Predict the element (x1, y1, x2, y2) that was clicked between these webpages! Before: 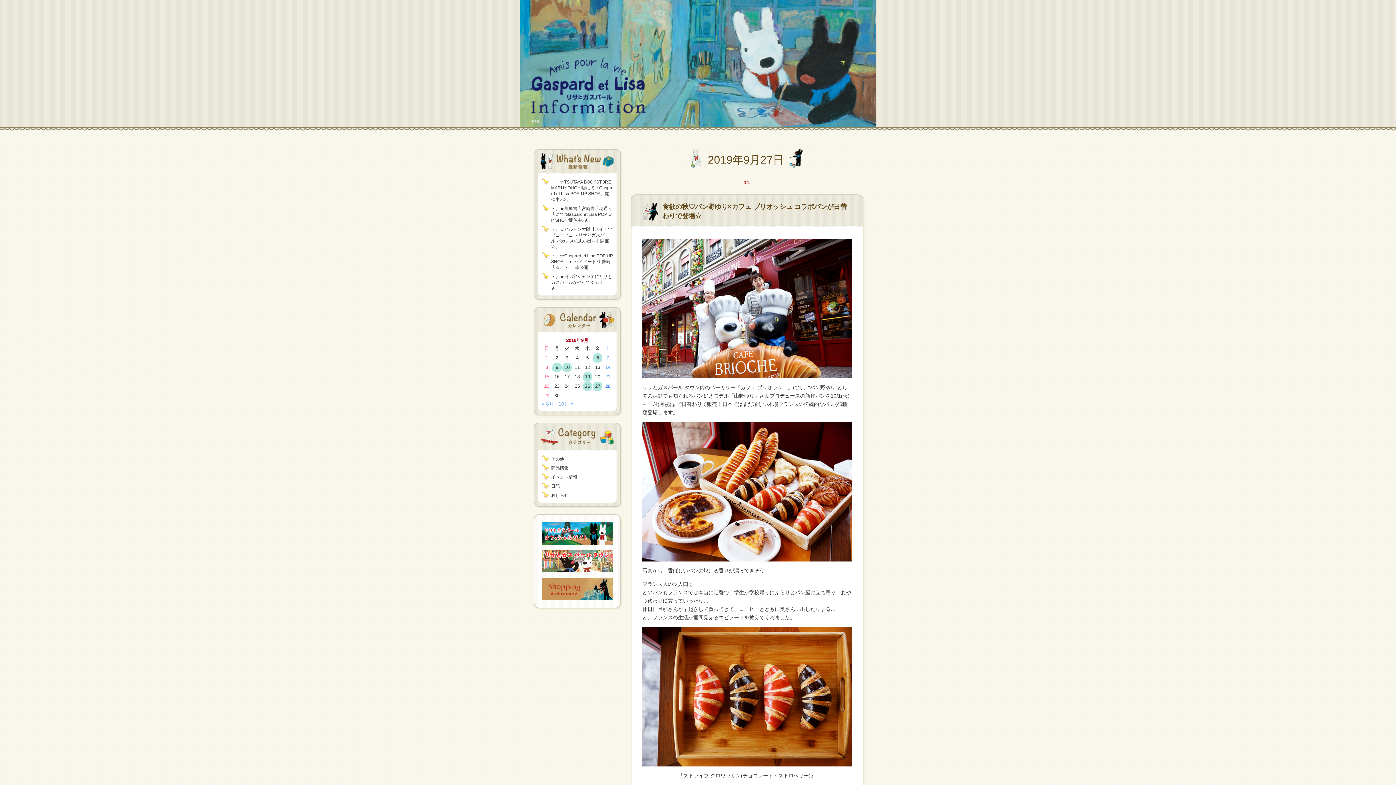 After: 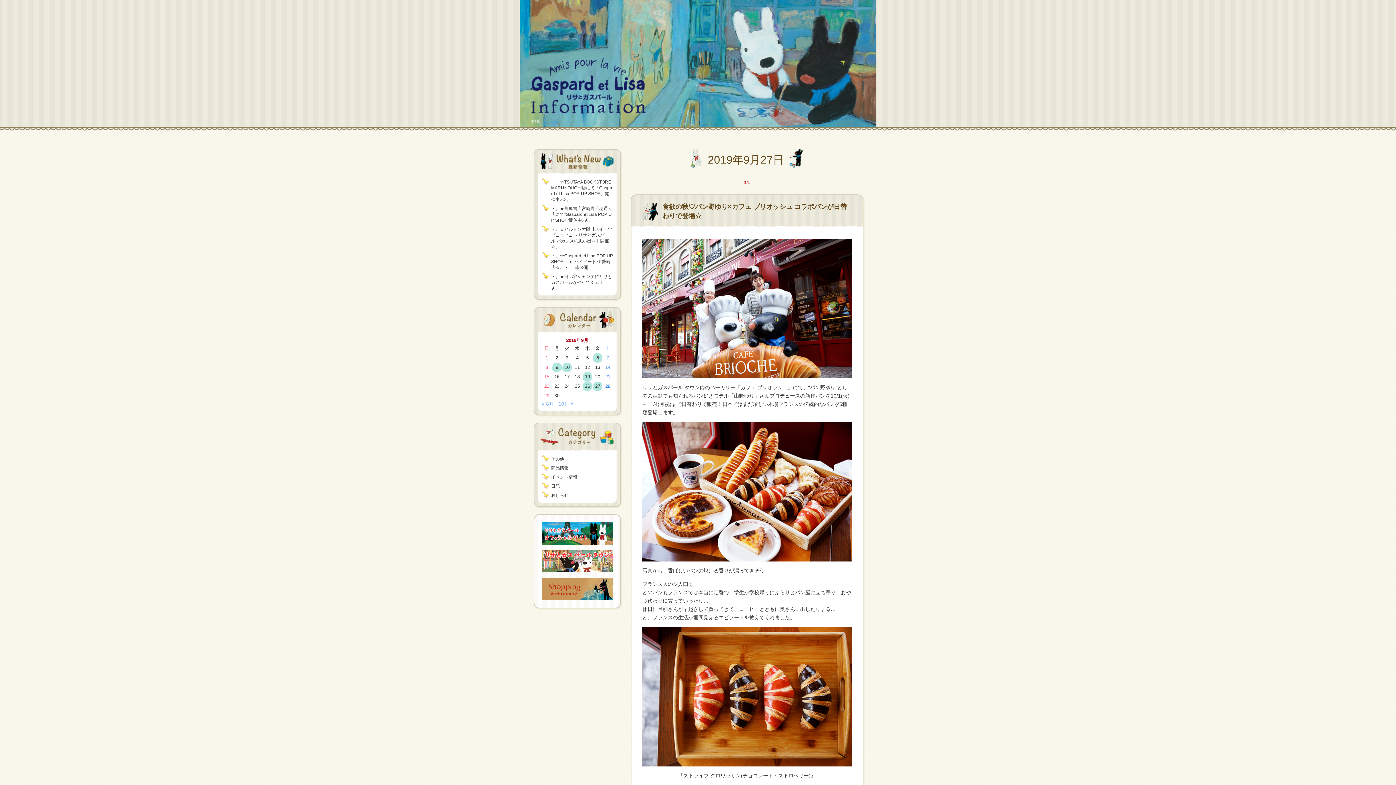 Action: bbox: (592, 381, 602, 391) label: 2019年9月27日 に投稿を公開